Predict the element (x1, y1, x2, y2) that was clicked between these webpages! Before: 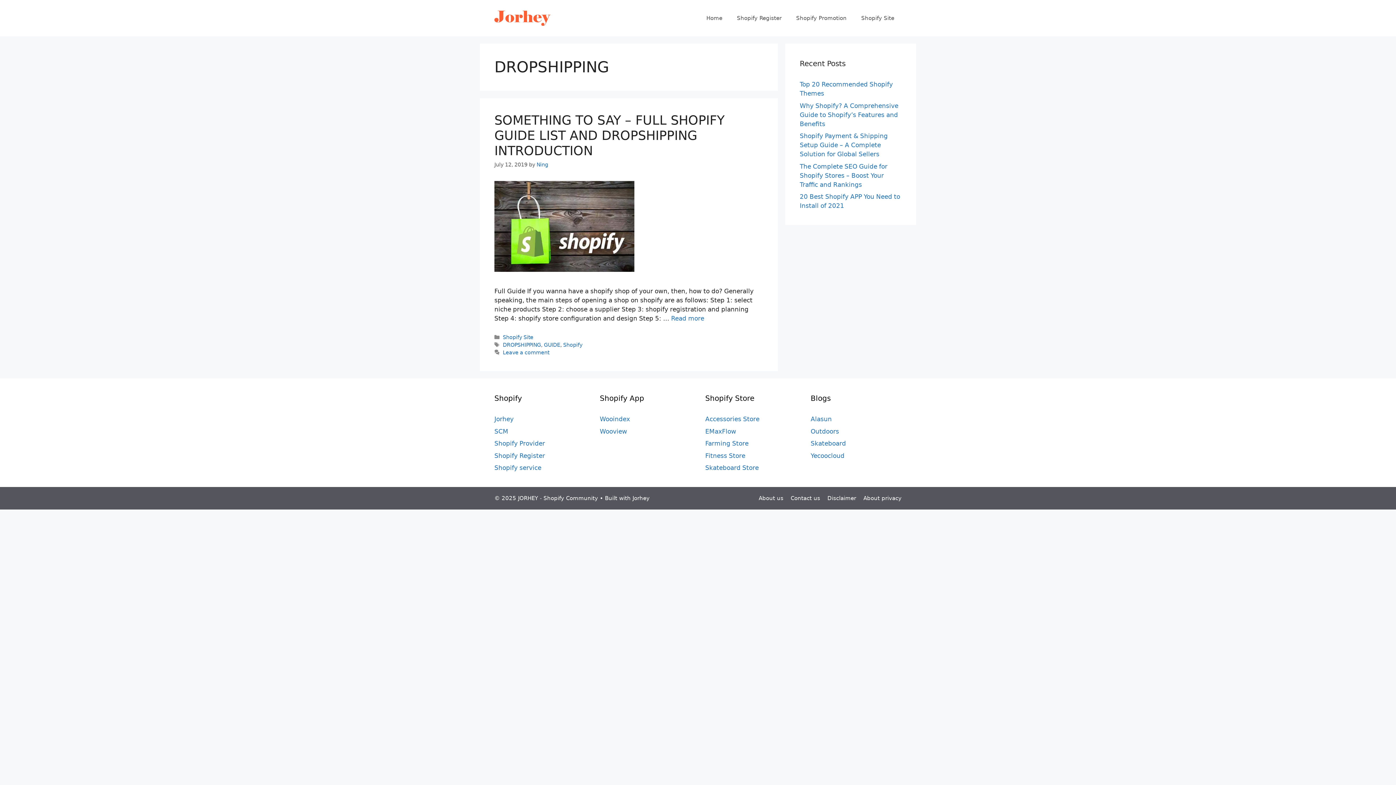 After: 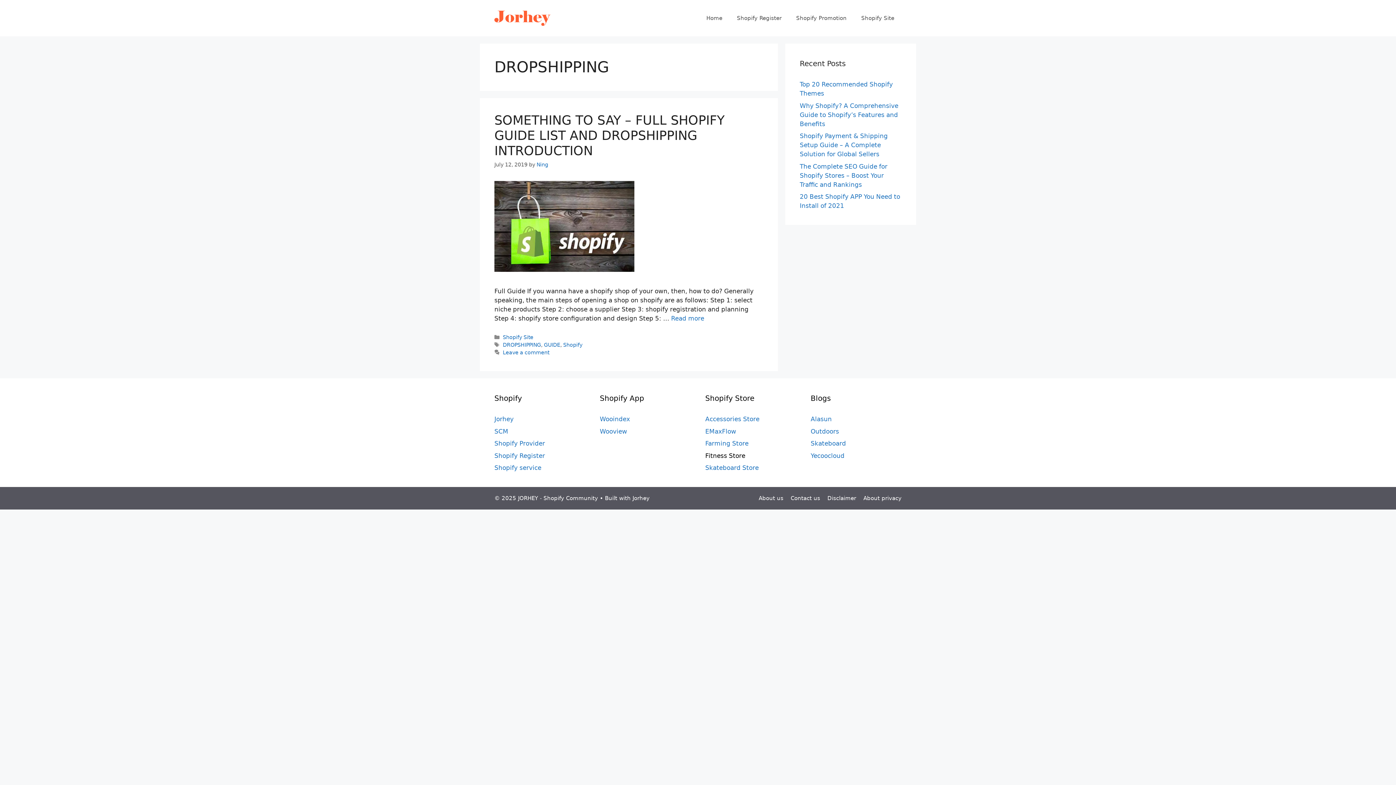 Action: bbox: (705, 452, 745, 459) label: Fitness Store